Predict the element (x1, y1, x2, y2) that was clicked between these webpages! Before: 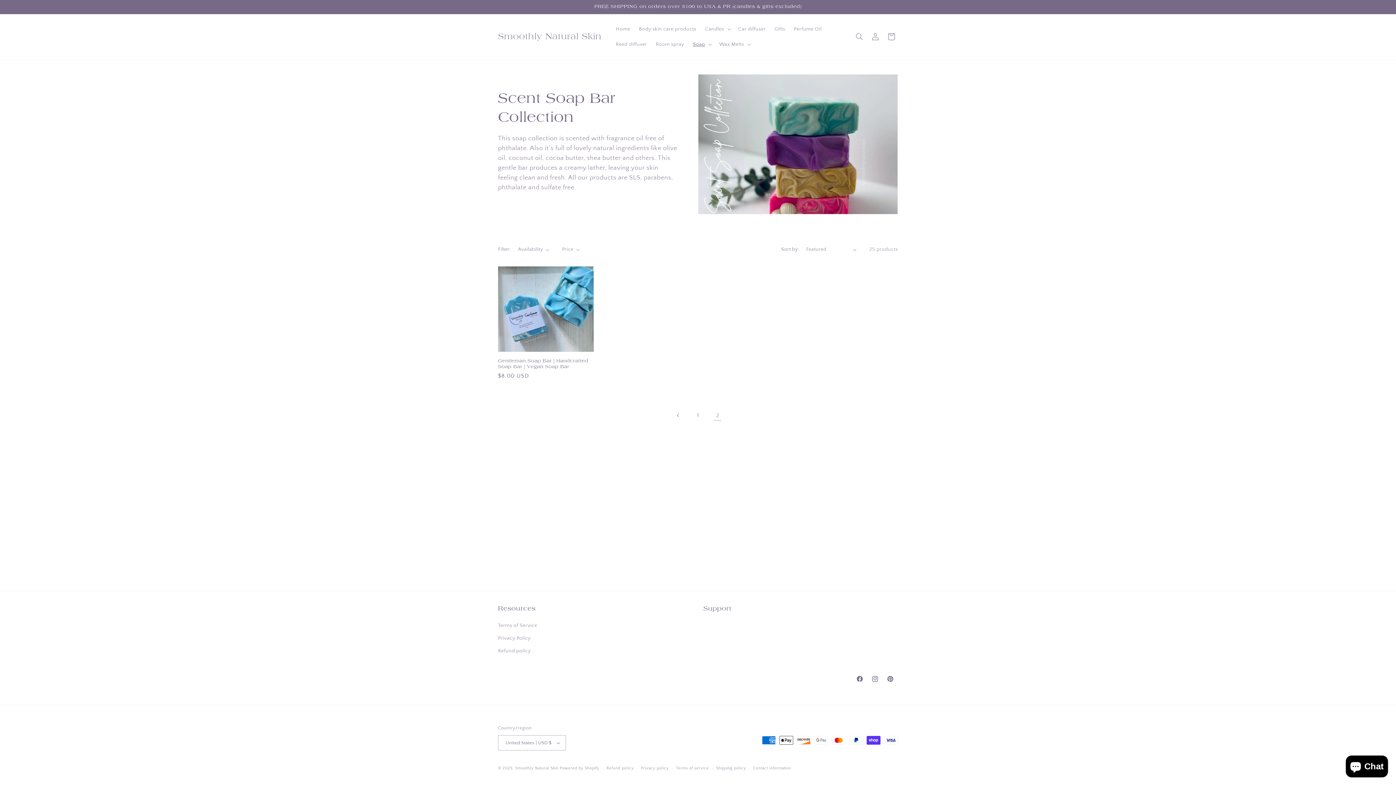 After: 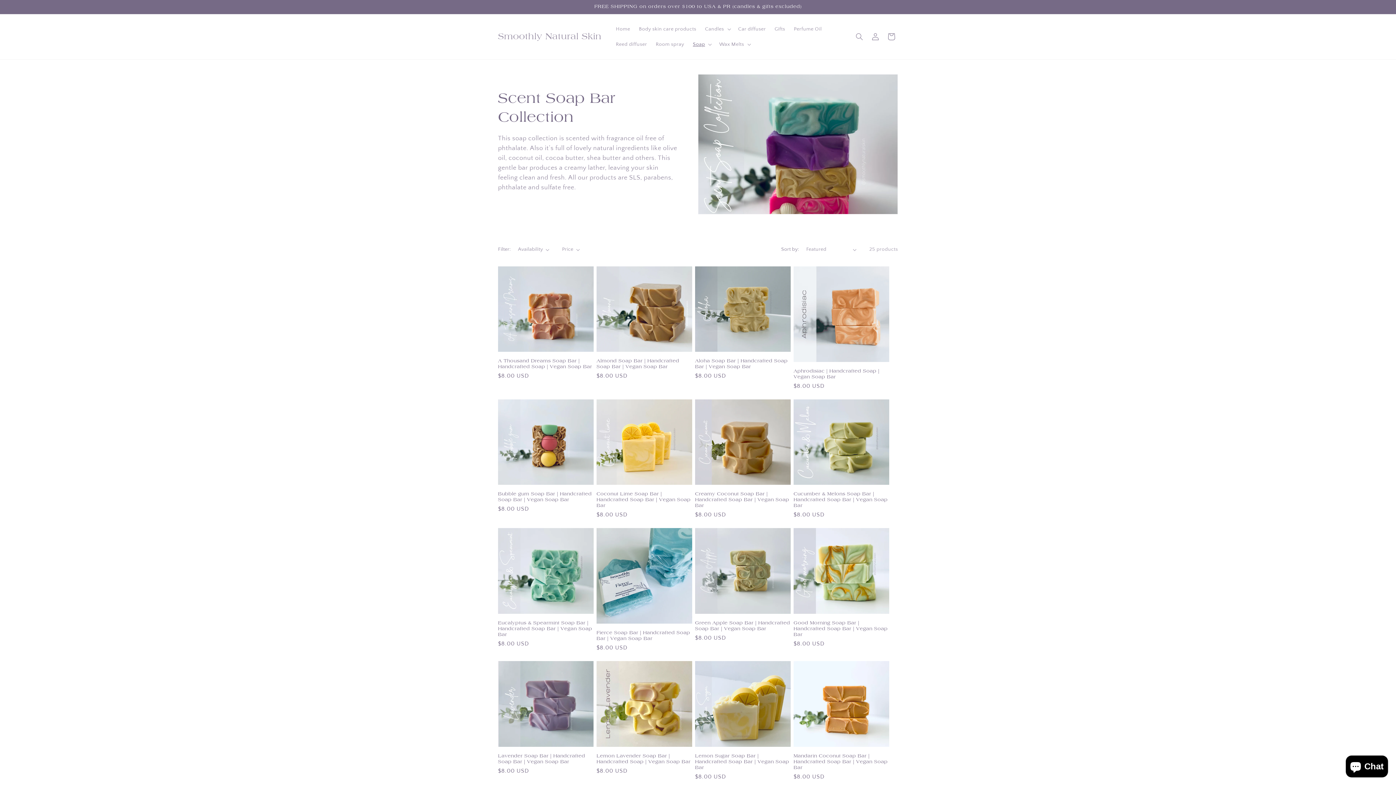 Action: bbox: (670, 407, 686, 423) label: Previous page